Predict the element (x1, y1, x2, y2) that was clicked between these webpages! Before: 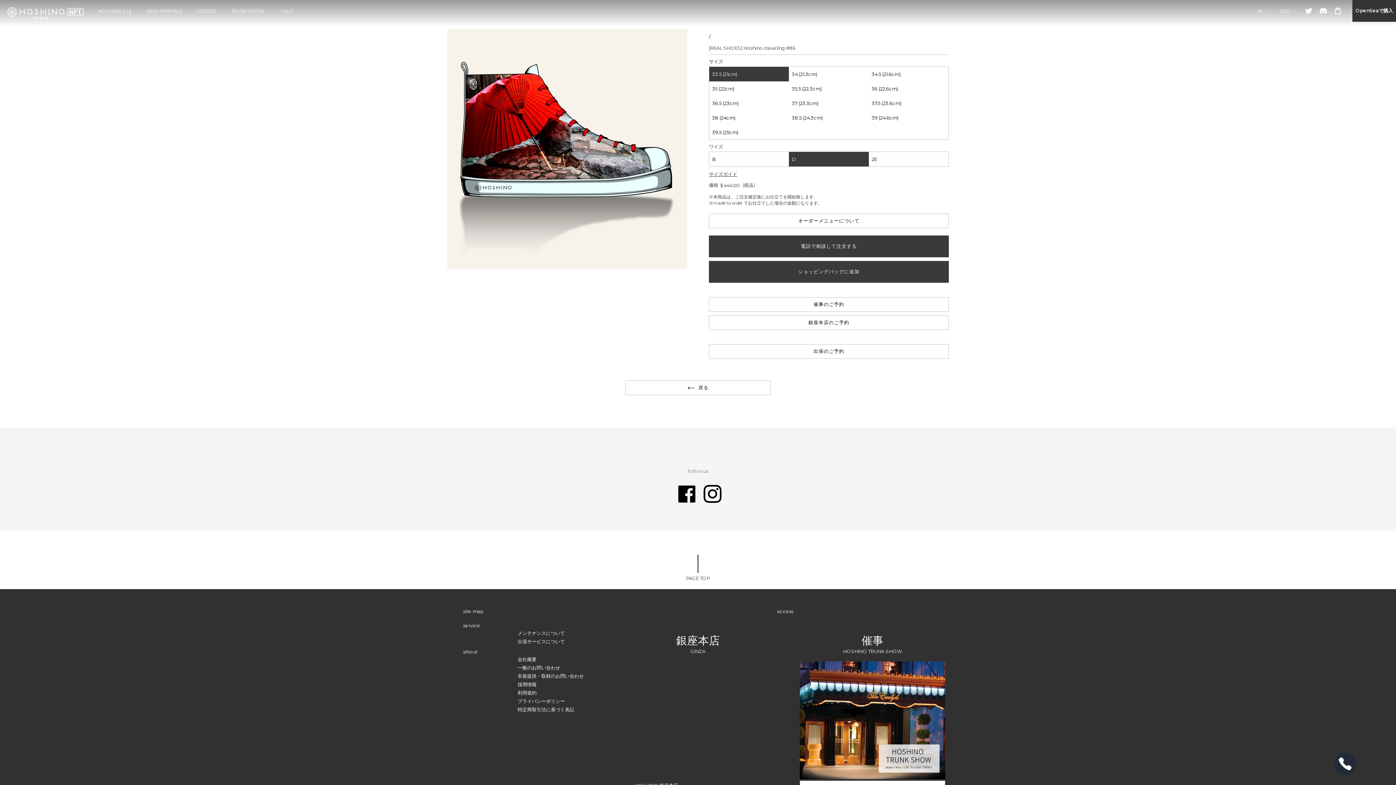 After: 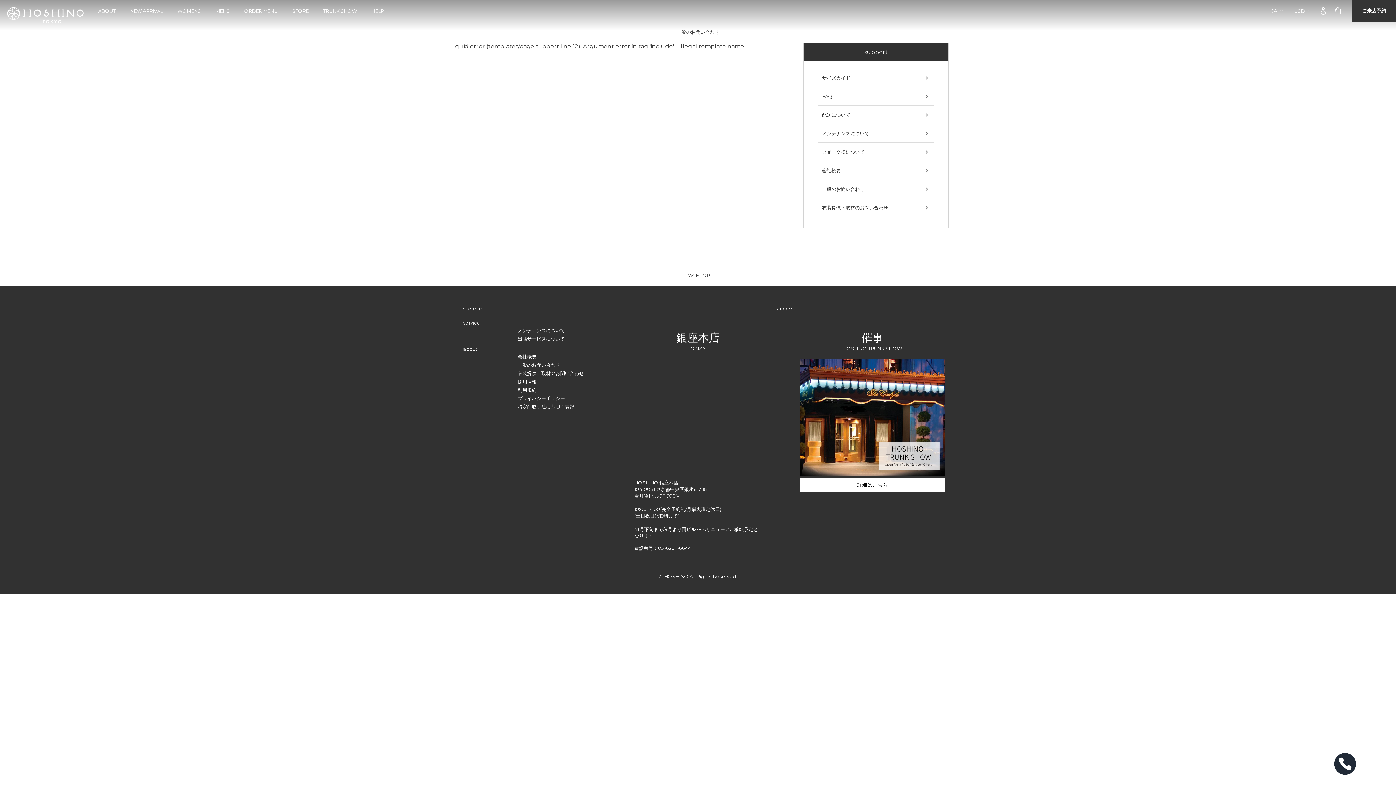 Action: bbox: (517, 665, 560, 671) label: 一般のお問い合わせ